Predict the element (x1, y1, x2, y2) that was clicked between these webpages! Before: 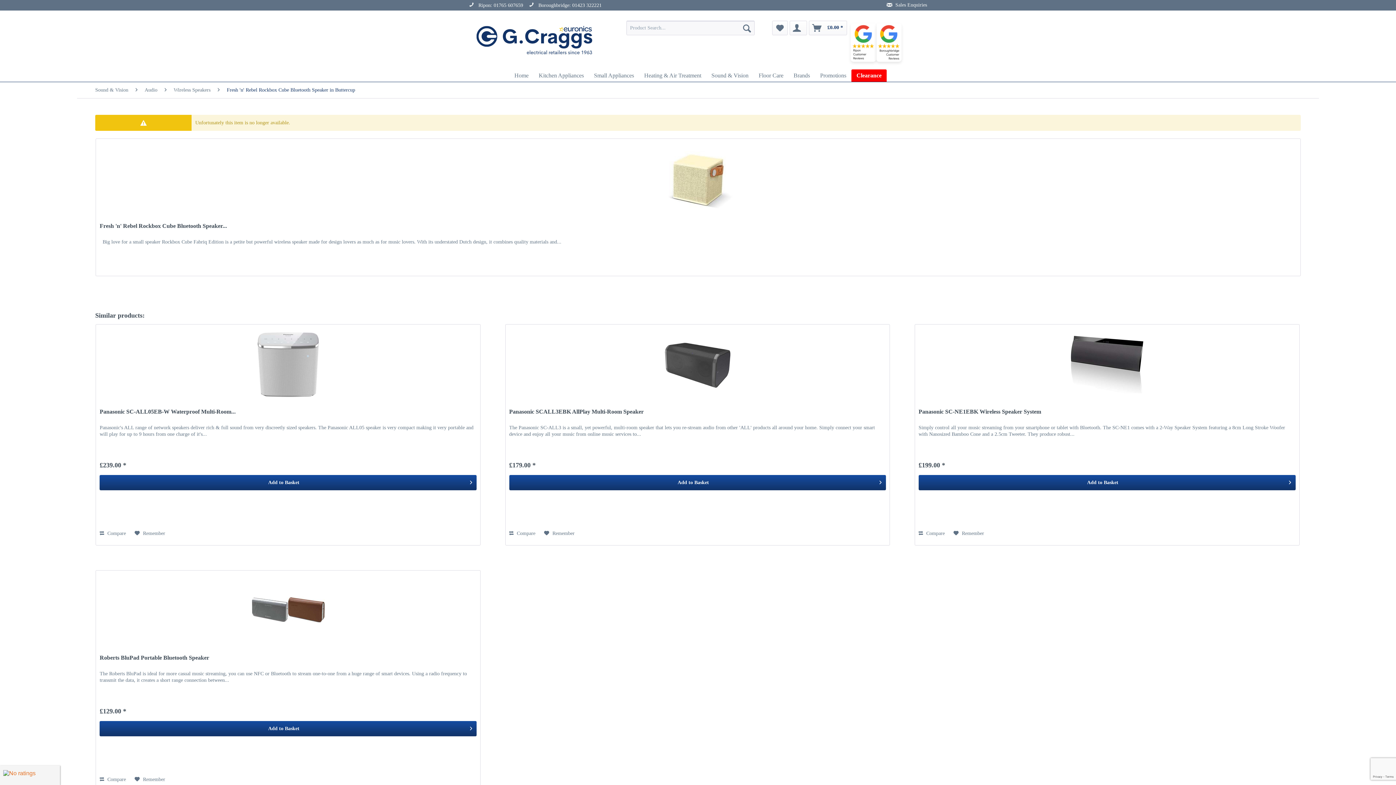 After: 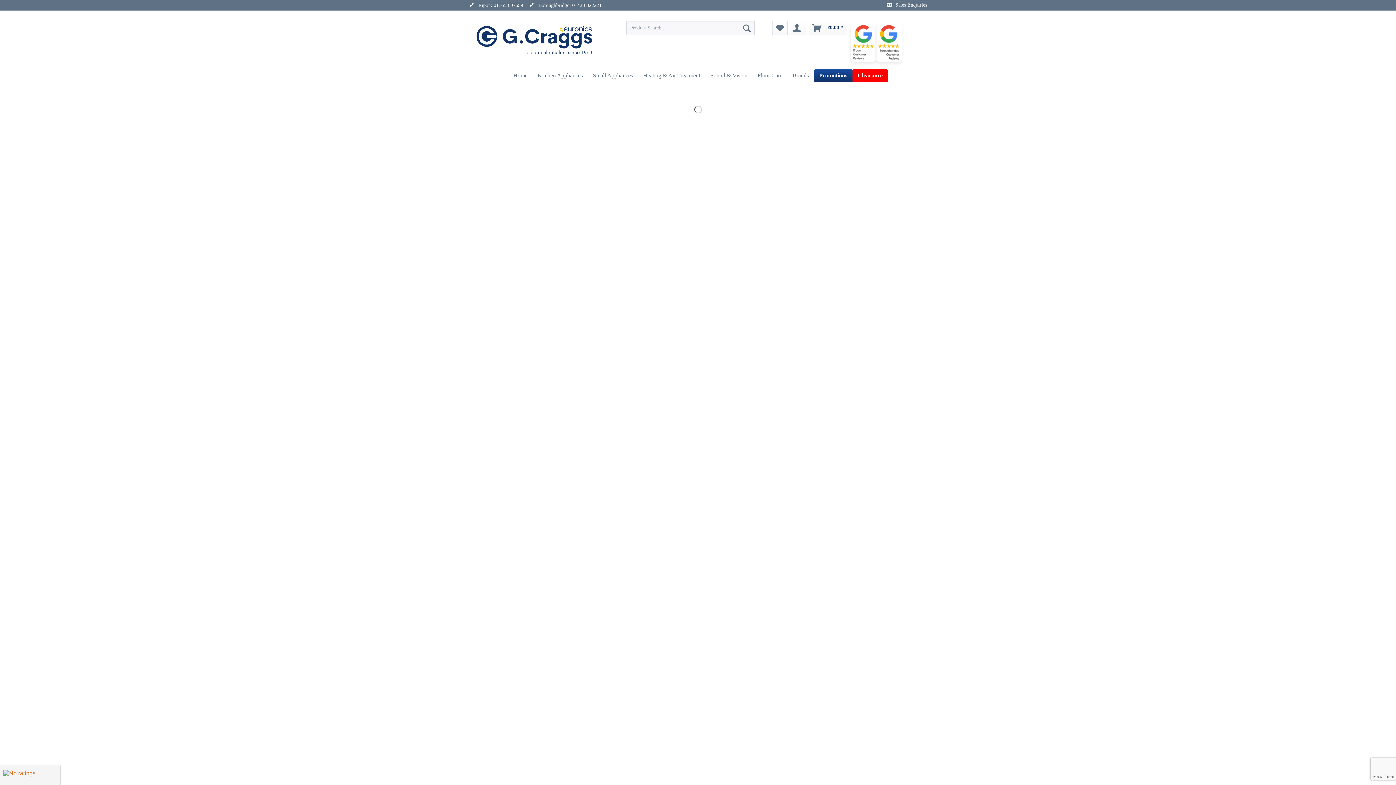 Action: label: Promotions bbox: (815, 69, 851, 81)